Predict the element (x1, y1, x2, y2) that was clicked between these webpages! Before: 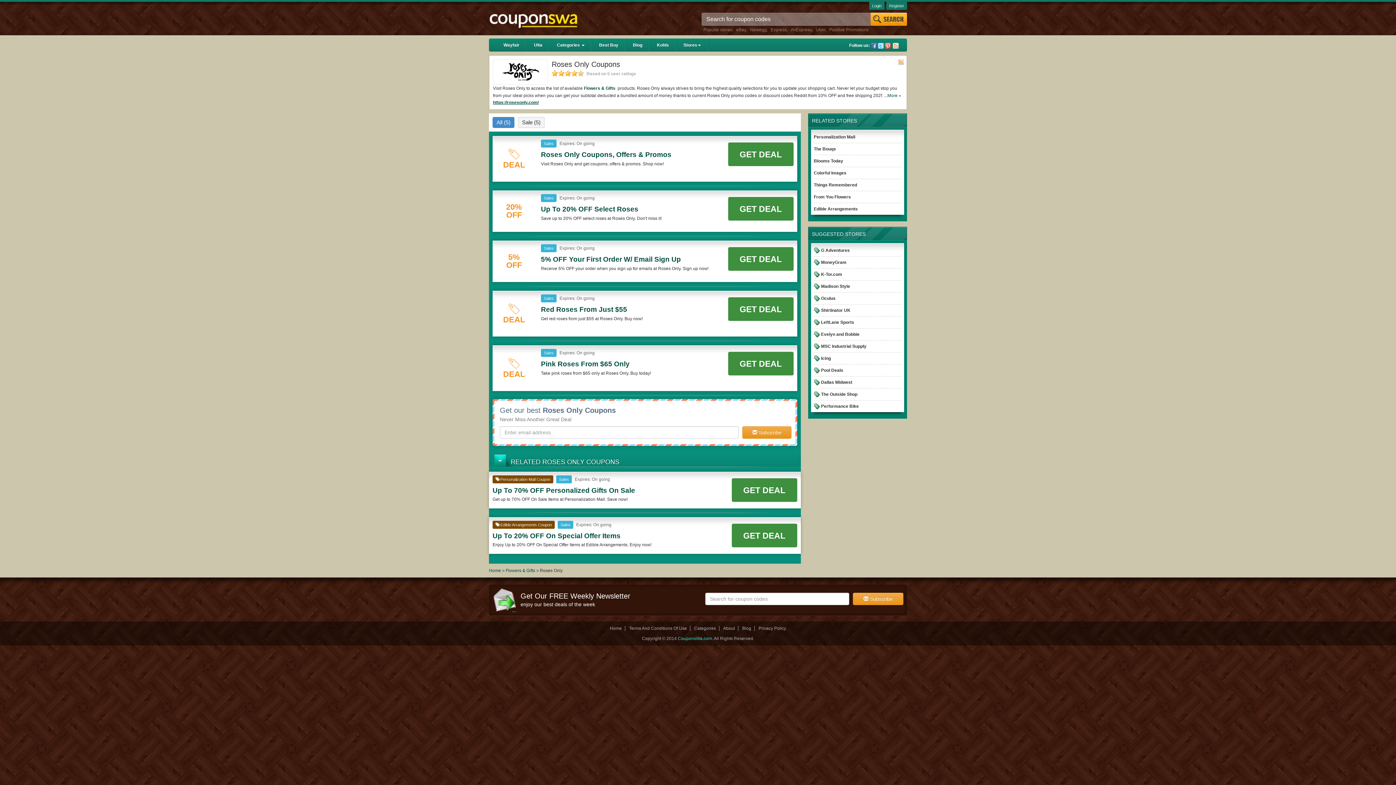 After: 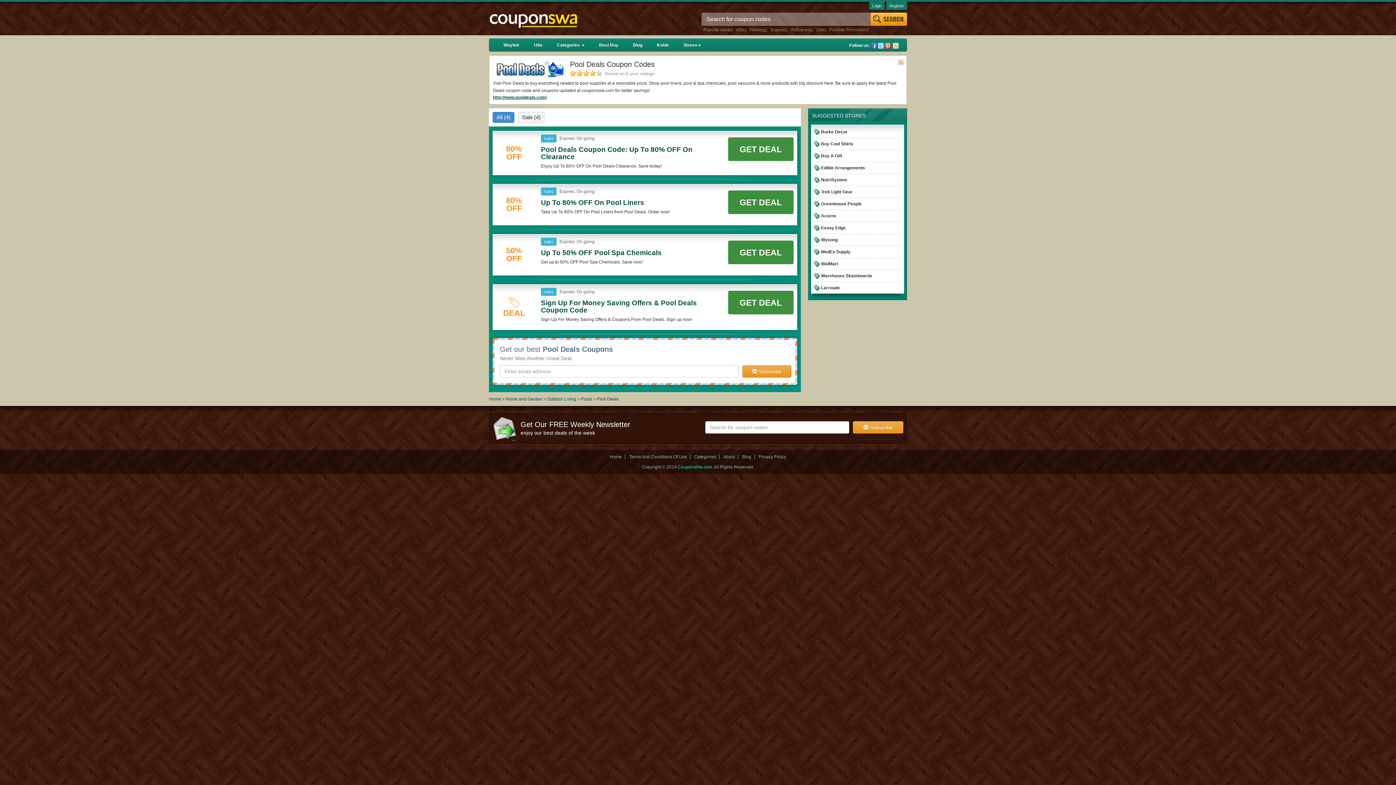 Action: bbox: (821, 368, 843, 373) label: Pool Deals